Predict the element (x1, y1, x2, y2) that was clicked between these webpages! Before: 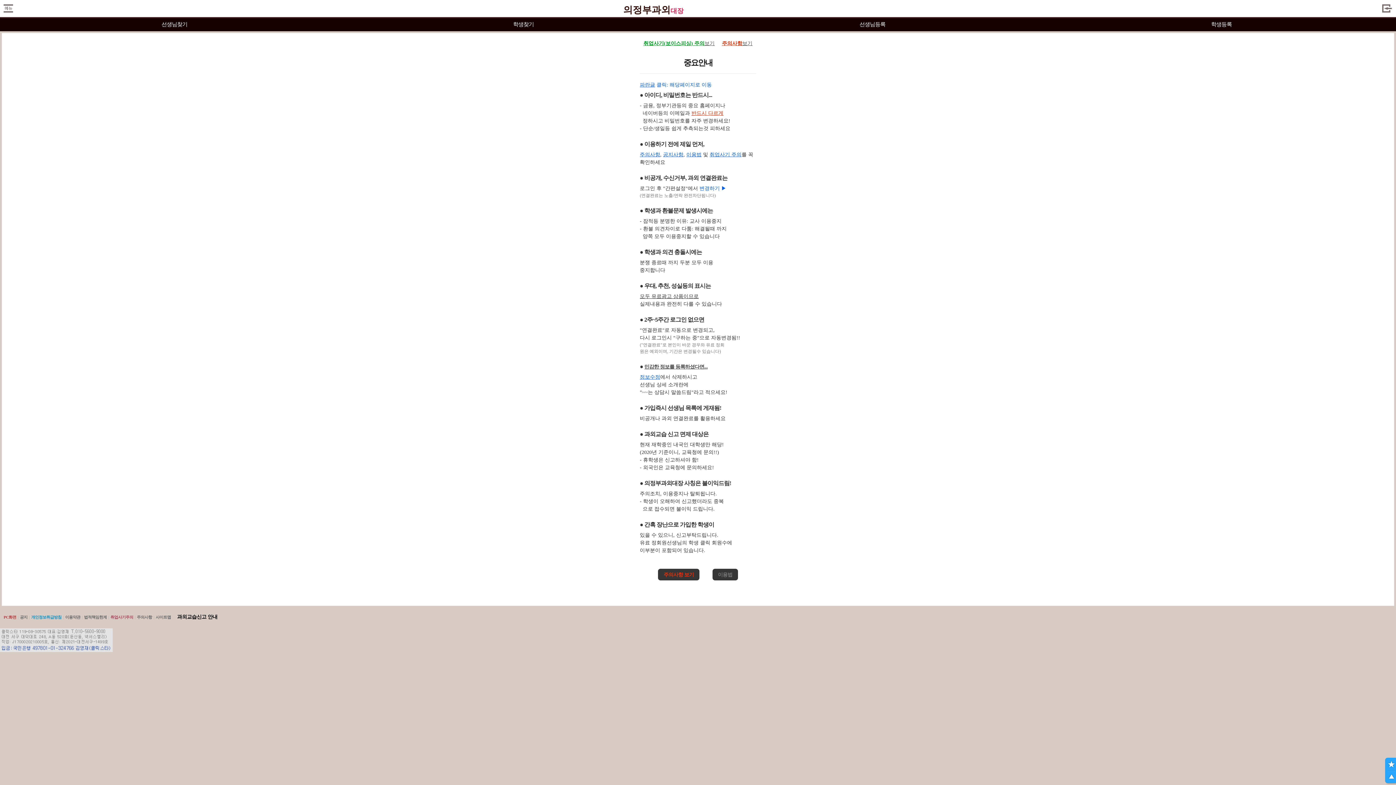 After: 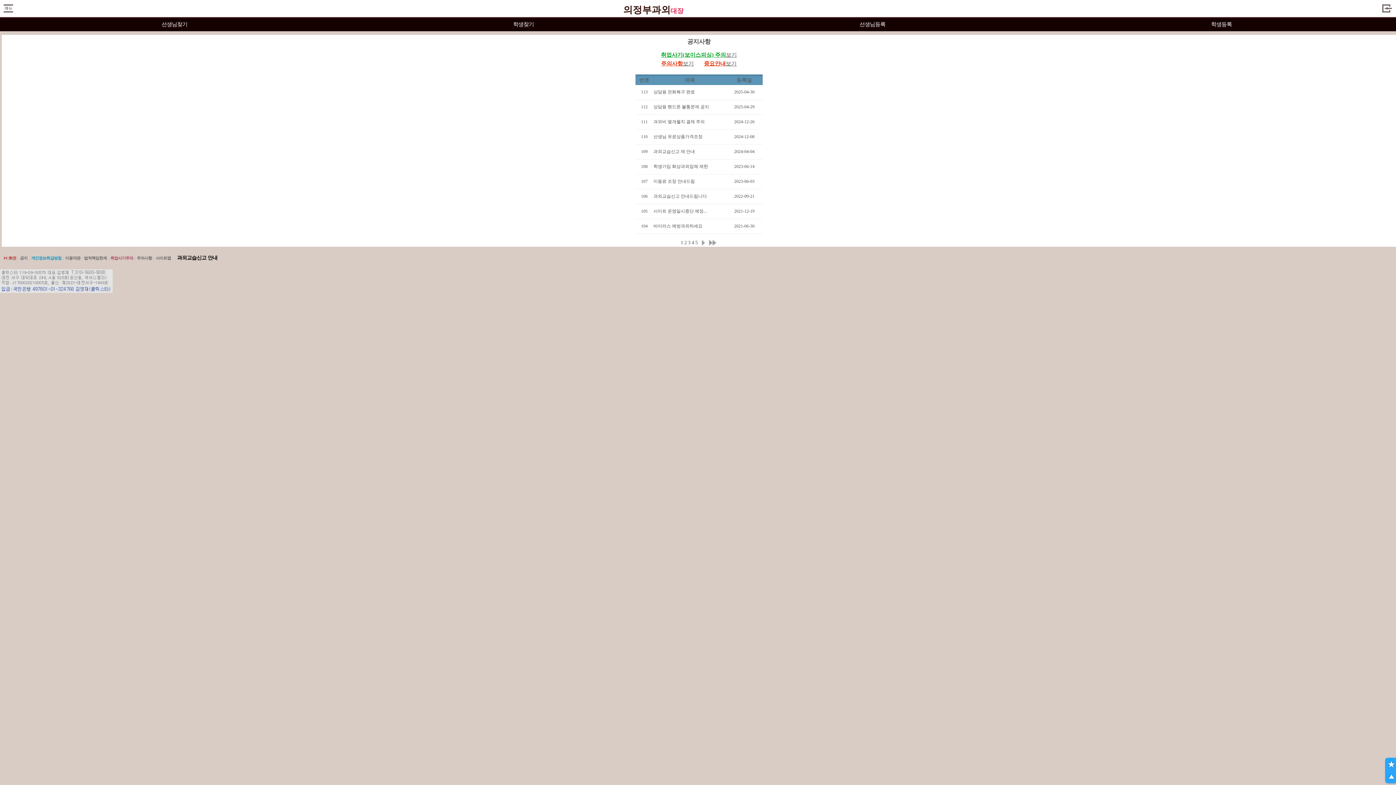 Action: label: 공지사항 bbox: (663, 152, 683, 157)